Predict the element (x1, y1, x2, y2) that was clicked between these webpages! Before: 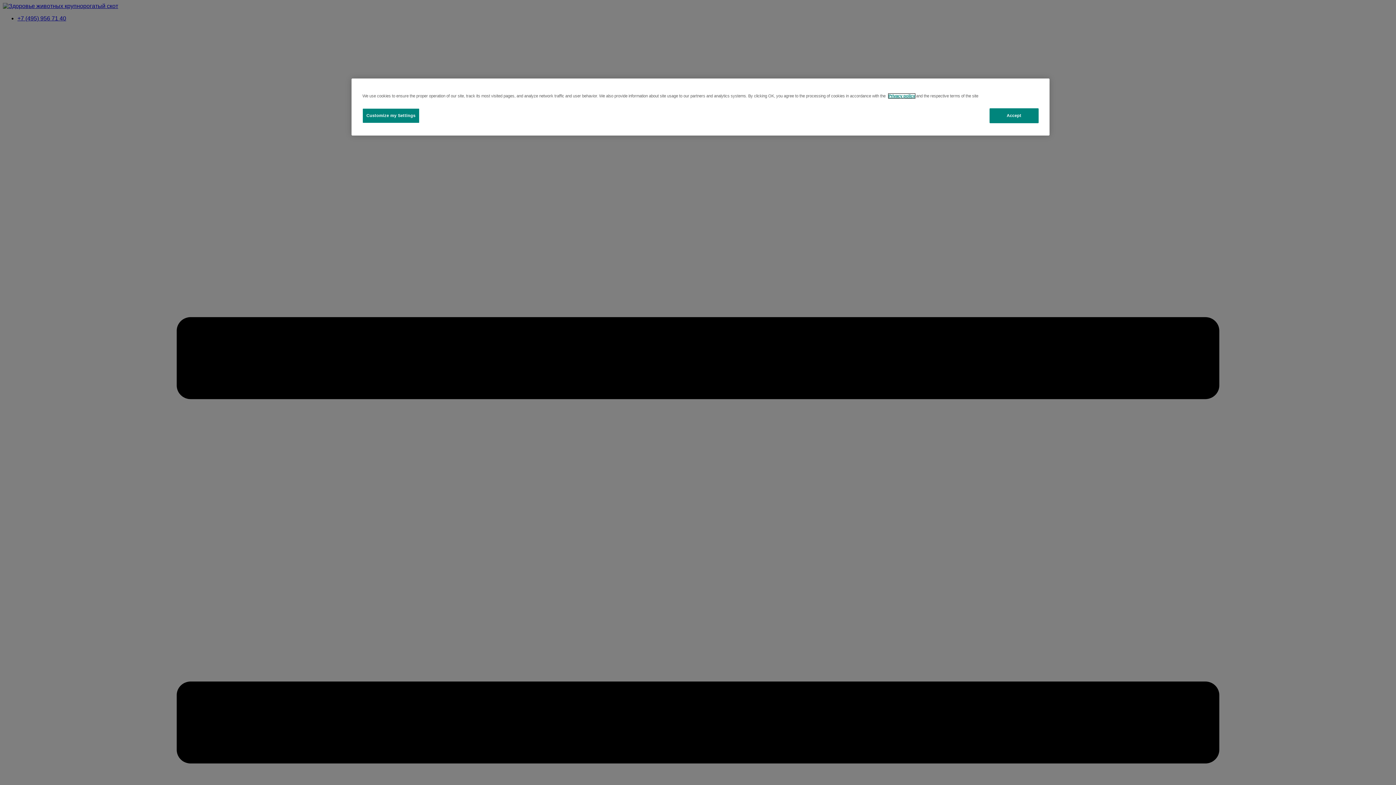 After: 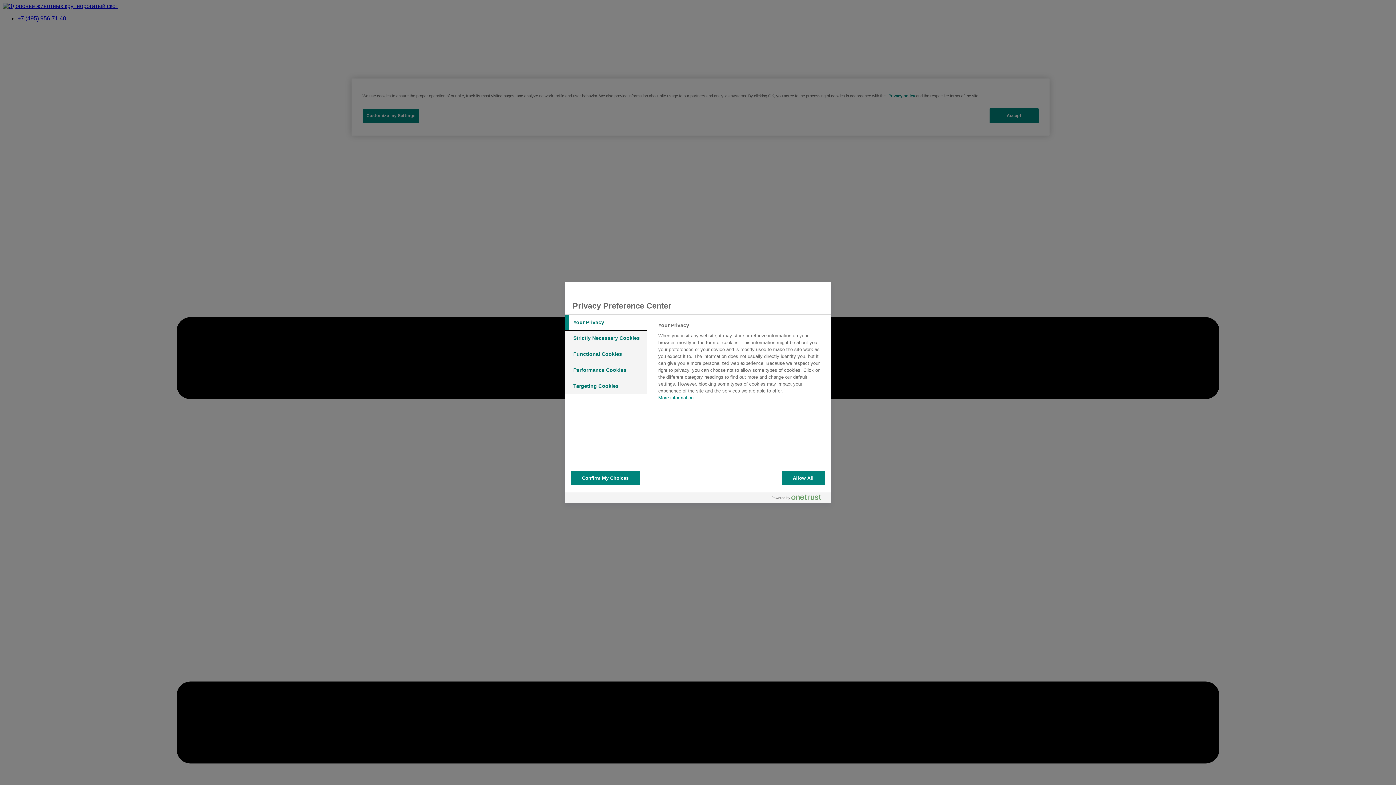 Action: label: Customize my Settings bbox: (362, 108, 419, 123)